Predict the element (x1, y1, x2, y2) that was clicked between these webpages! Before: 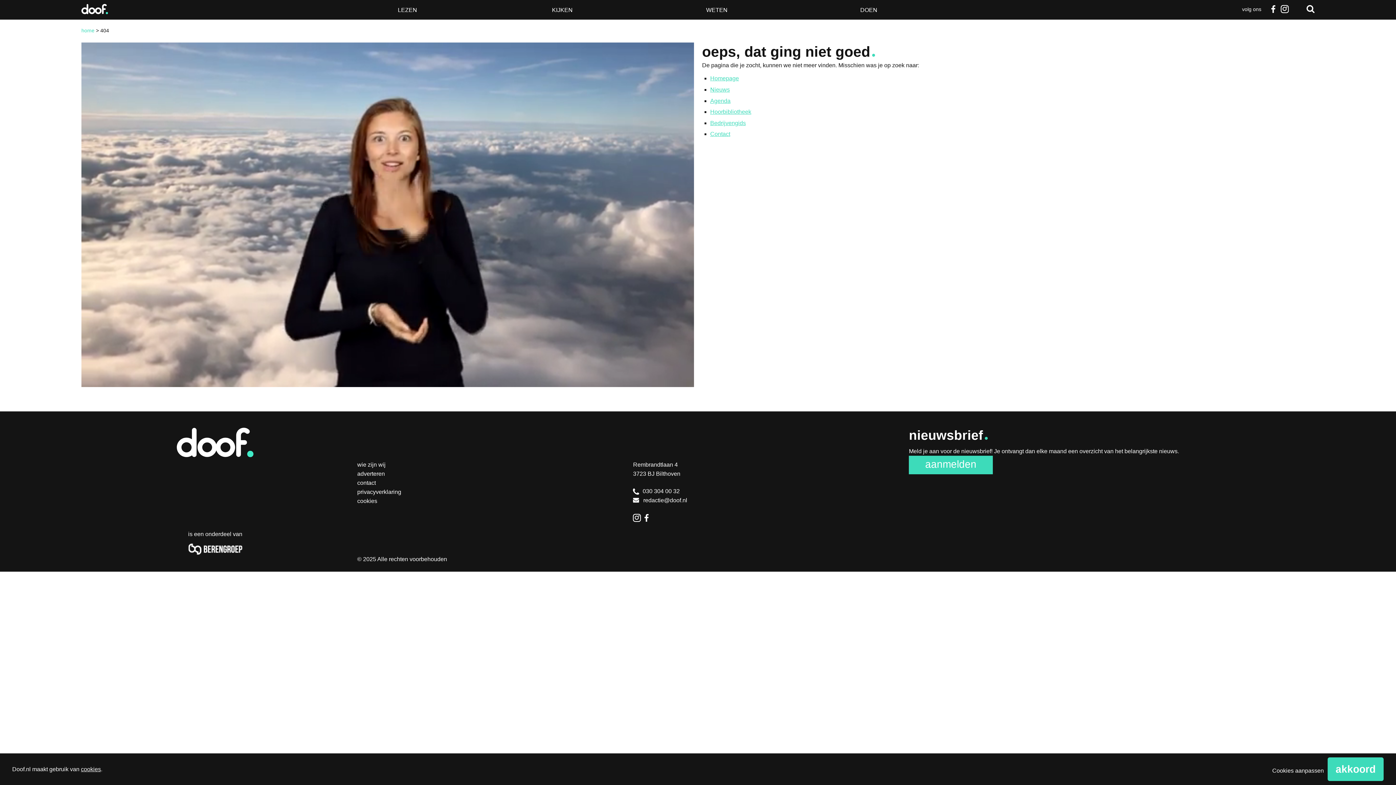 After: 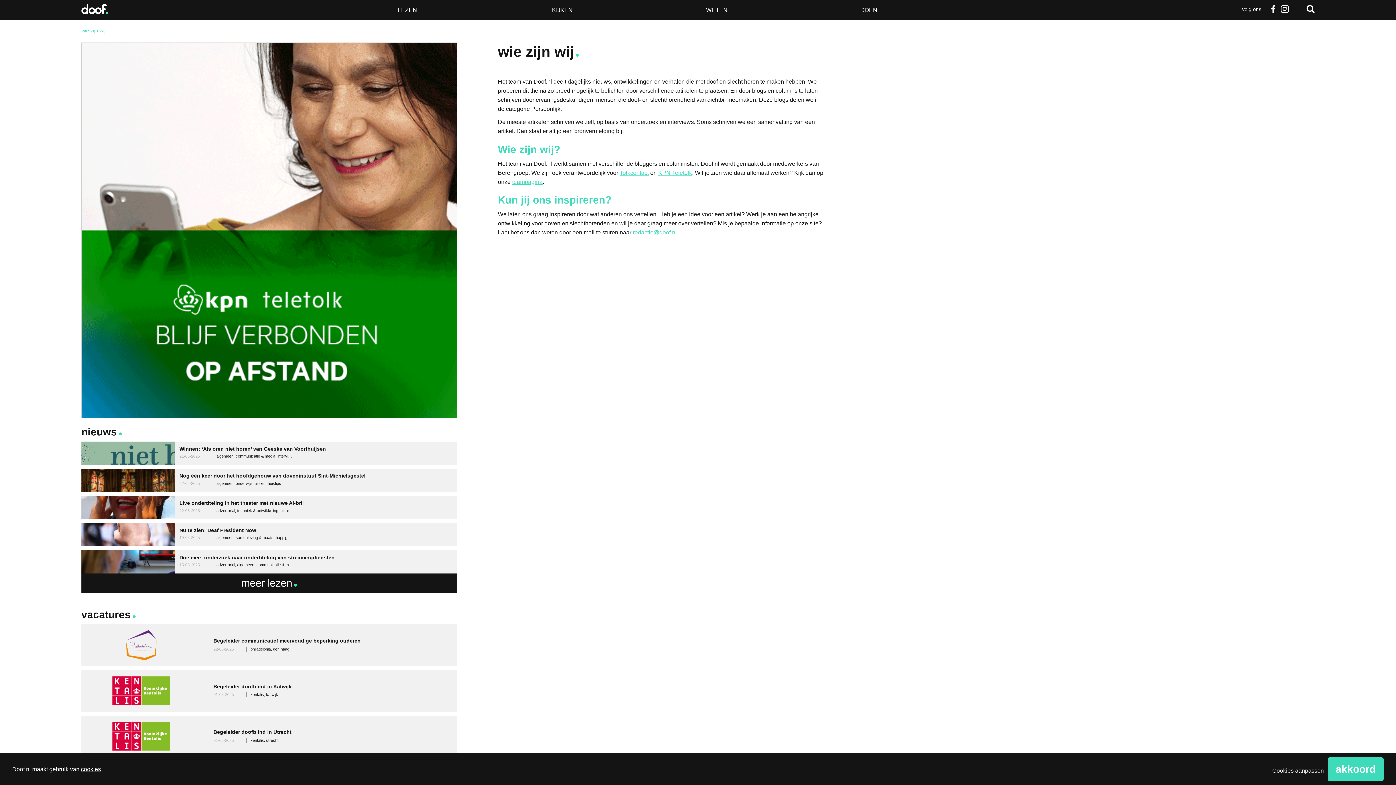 Action: bbox: (357, 461, 385, 468) label: wie zijn wij